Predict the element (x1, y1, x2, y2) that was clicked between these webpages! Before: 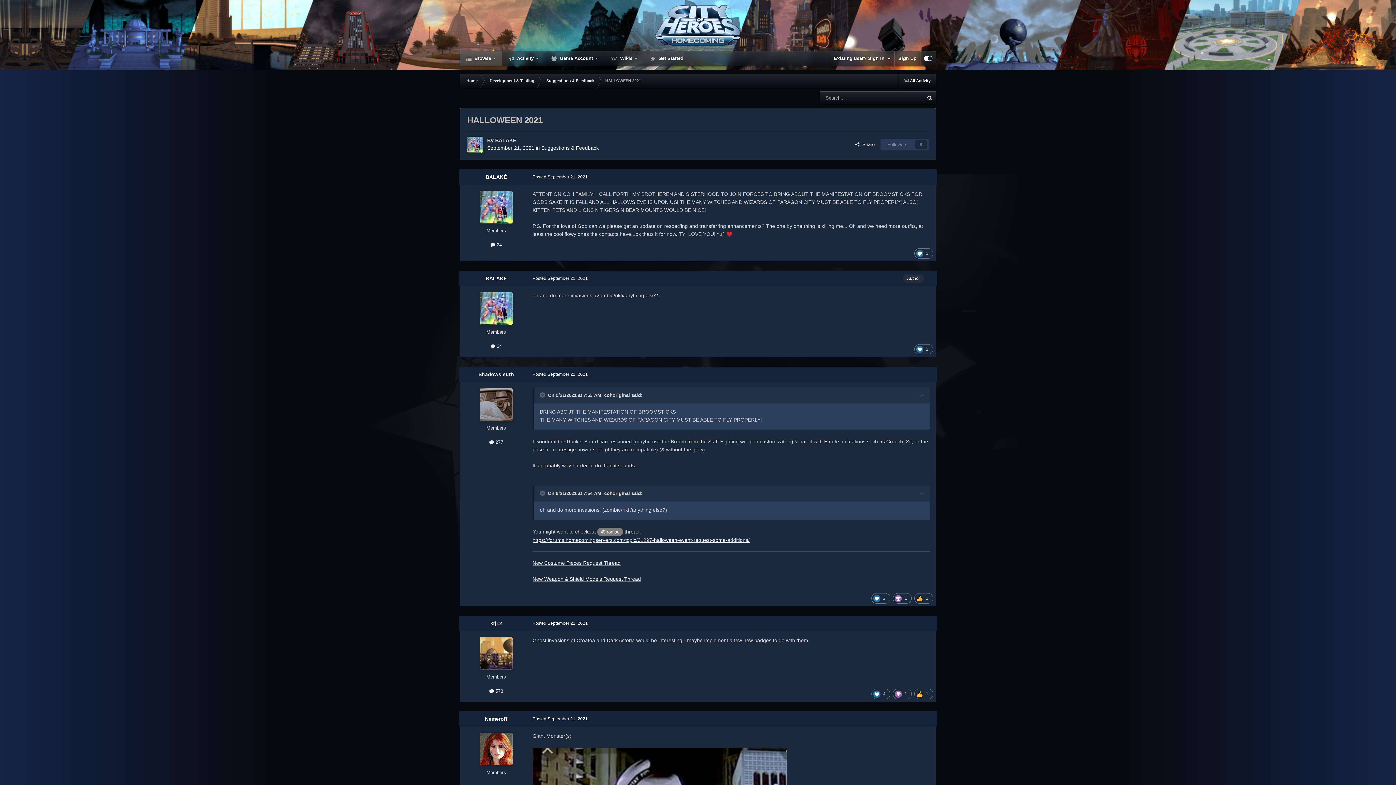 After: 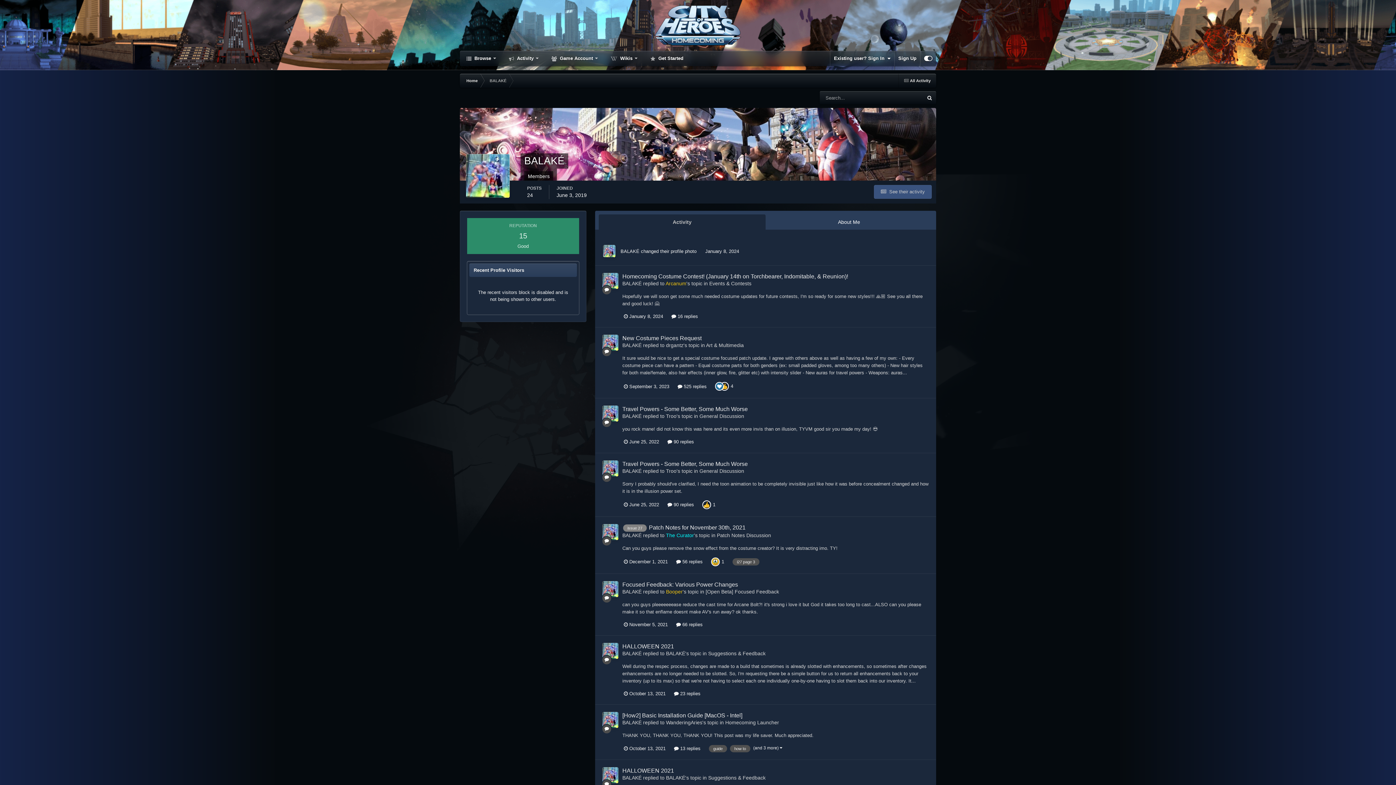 Action: bbox: (480, 191, 512, 223)